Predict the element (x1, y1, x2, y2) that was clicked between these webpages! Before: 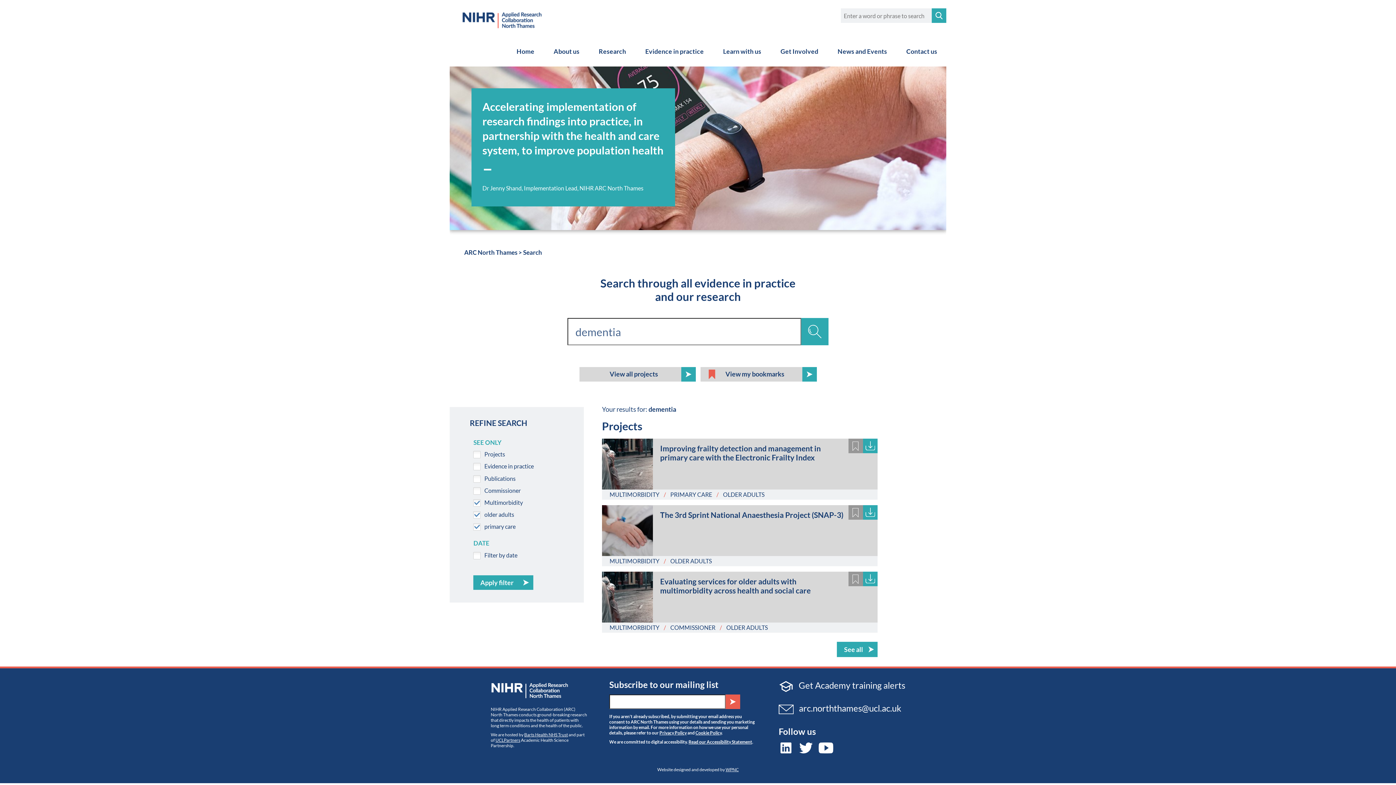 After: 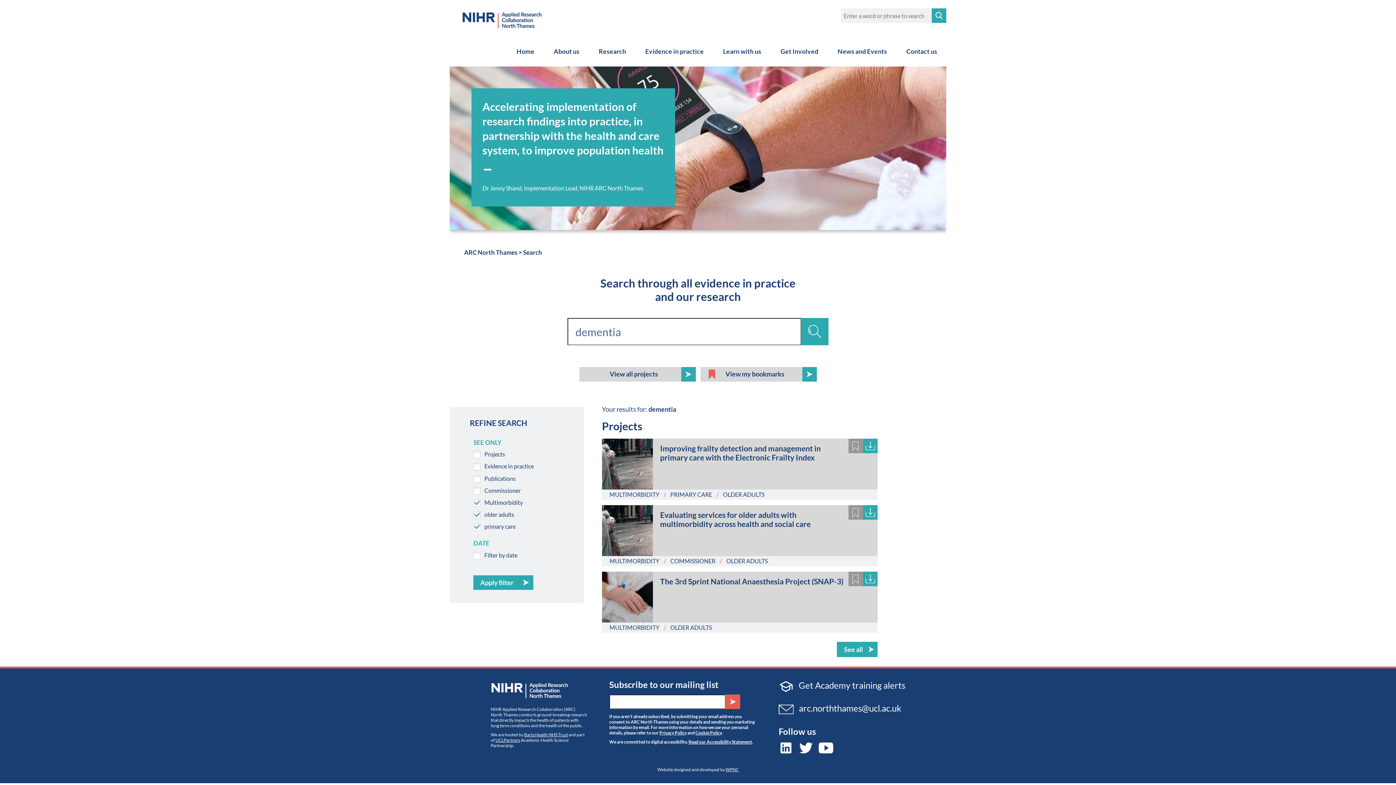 Action: label: OLDER ADULTS bbox: (723, 491, 764, 498)